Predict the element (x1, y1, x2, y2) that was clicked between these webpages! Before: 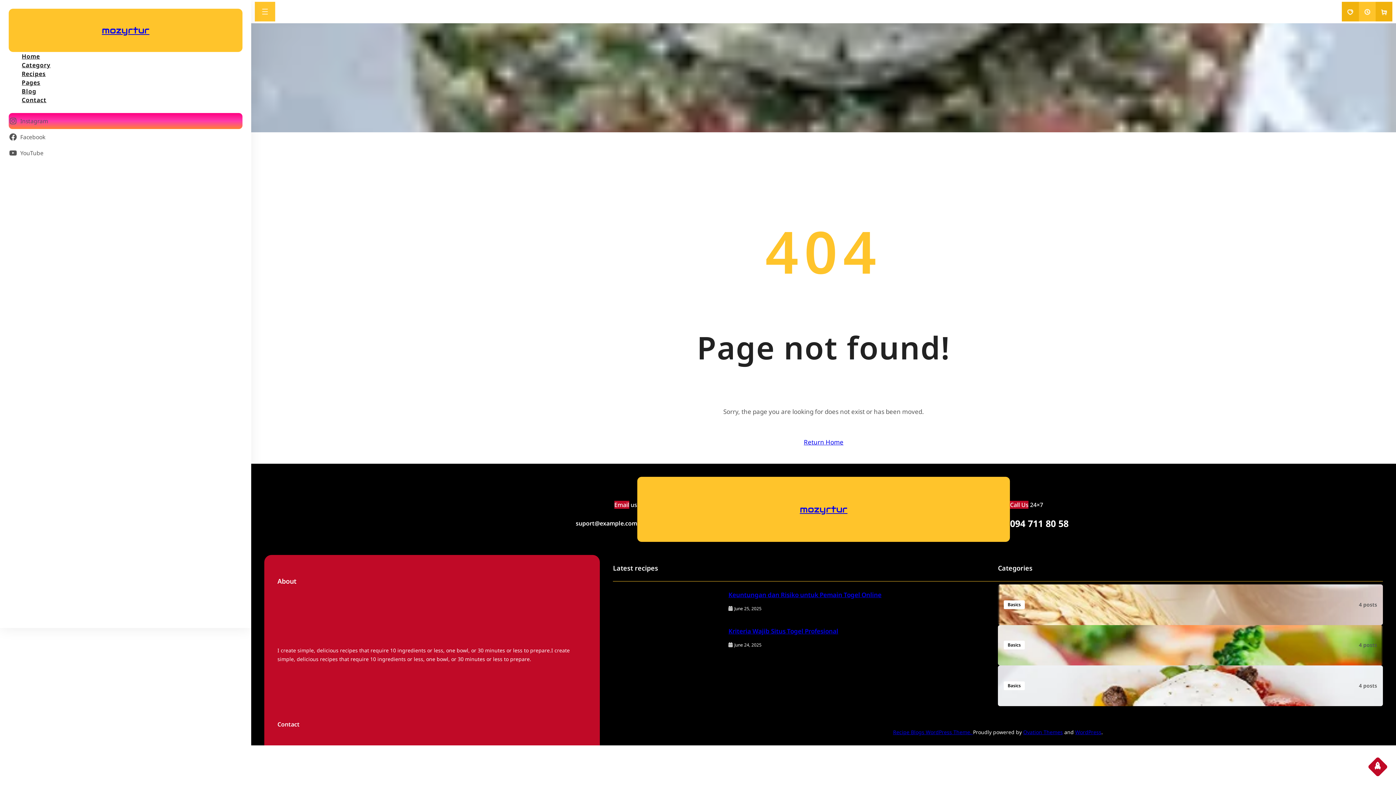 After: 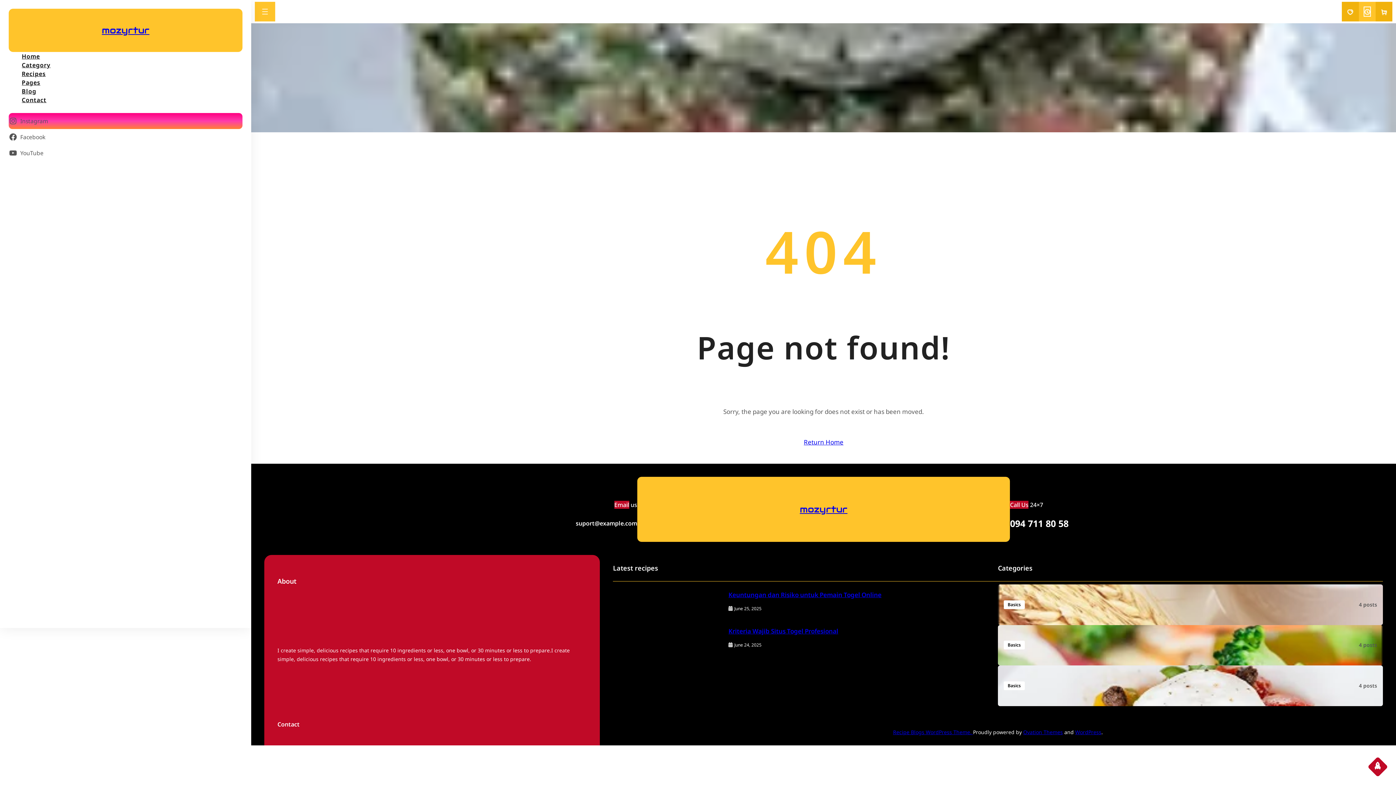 Action: bbox: (1364, 7, 1370, 16)